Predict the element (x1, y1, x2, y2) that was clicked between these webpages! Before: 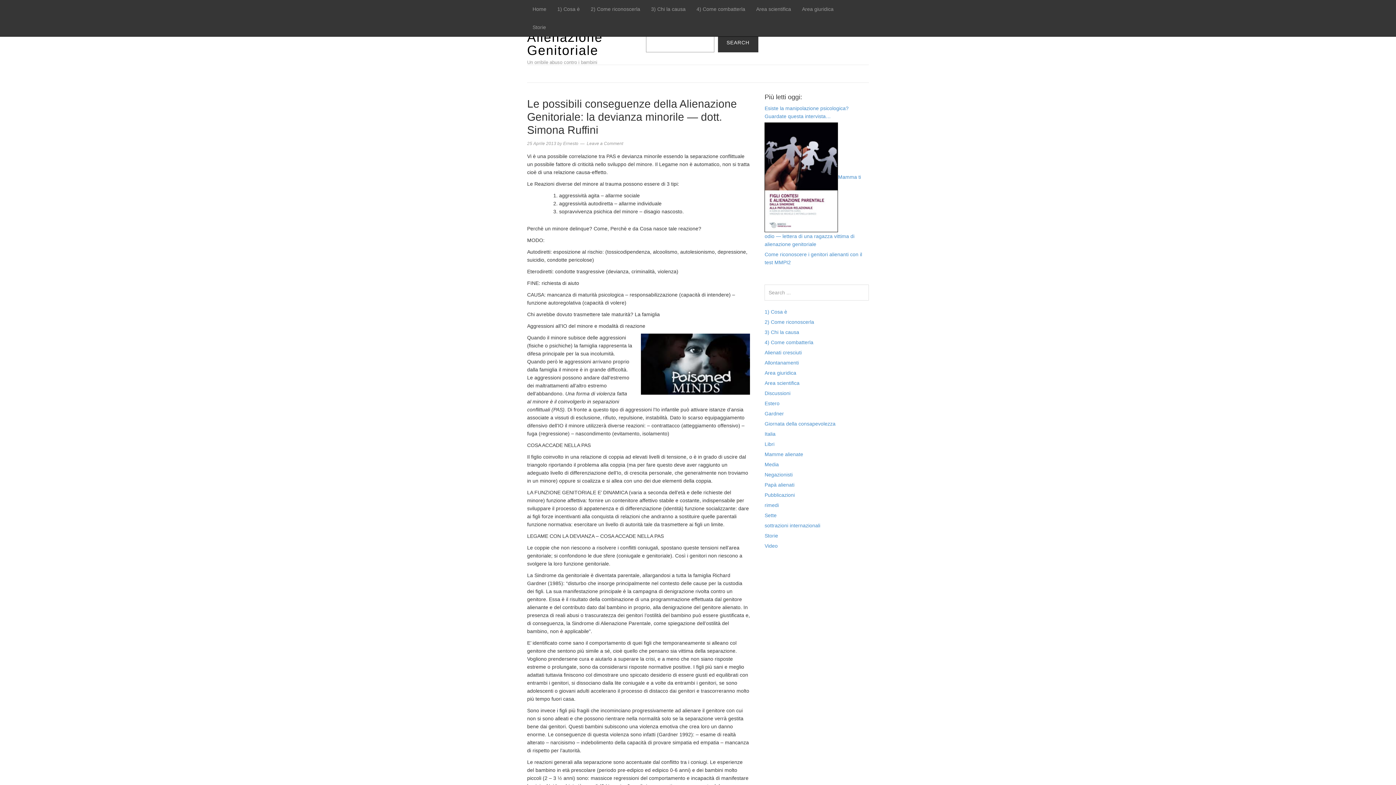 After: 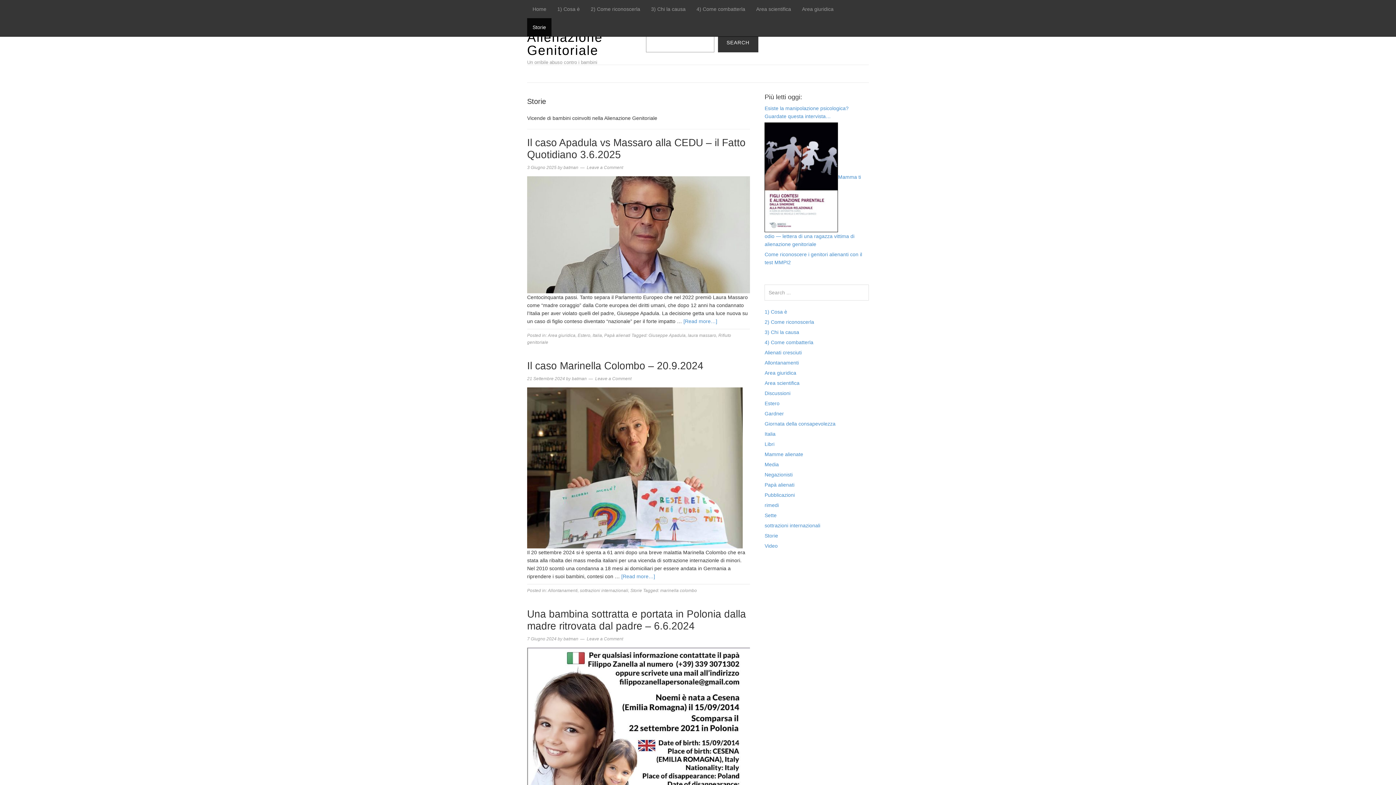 Action: bbox: (764, 533, 778, 538) label: Storie